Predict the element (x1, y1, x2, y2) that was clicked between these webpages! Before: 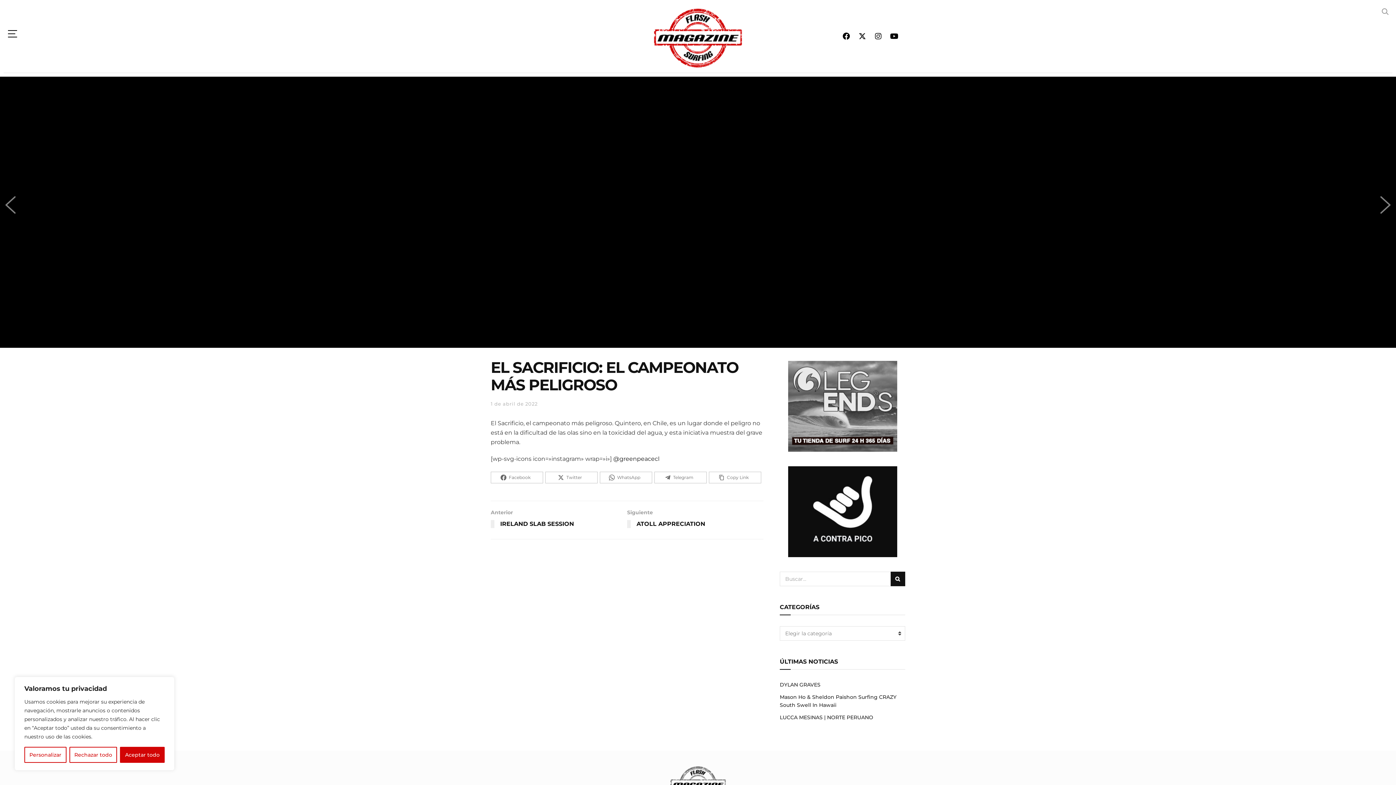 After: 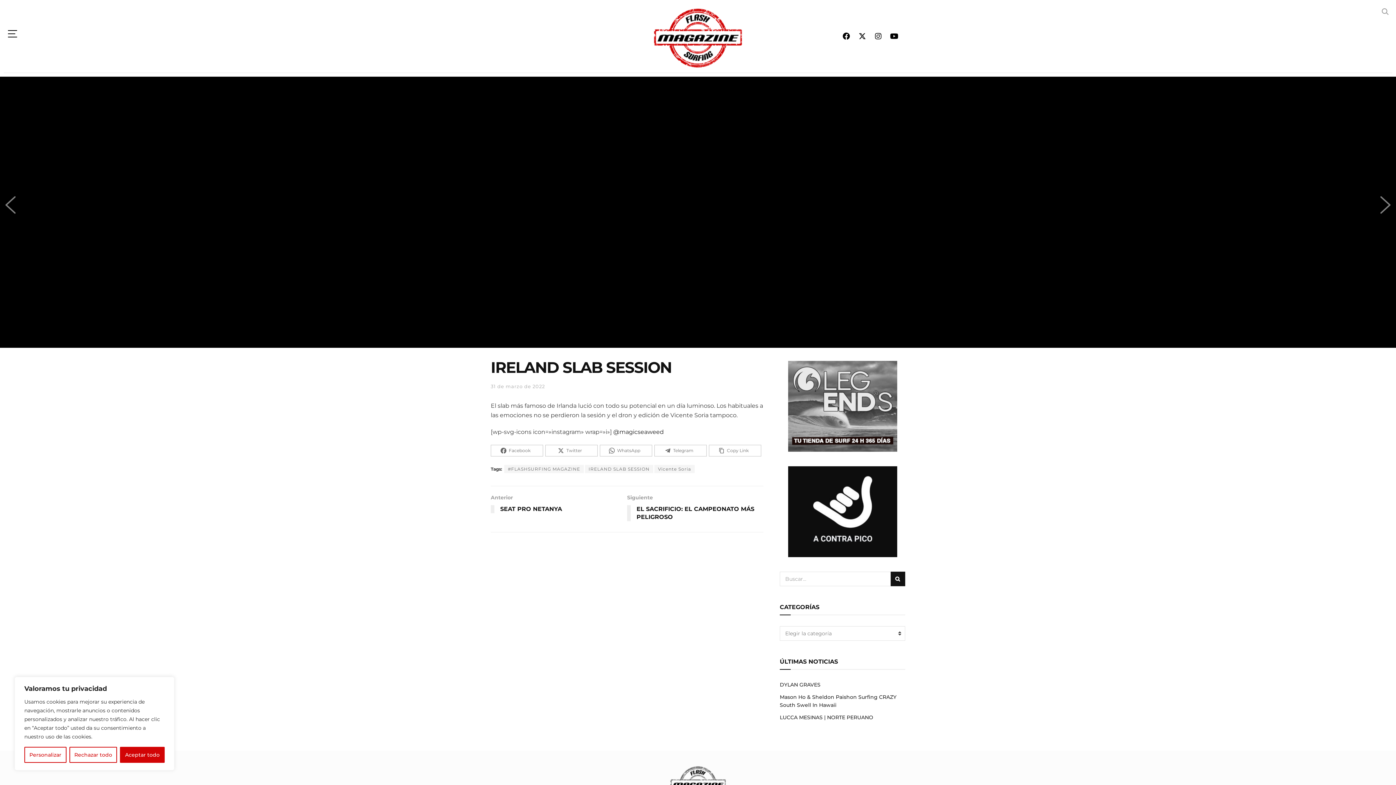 Action: bbox: (490, 508, 627, 532) label: Anterior
IRELAND SLAB SESSION